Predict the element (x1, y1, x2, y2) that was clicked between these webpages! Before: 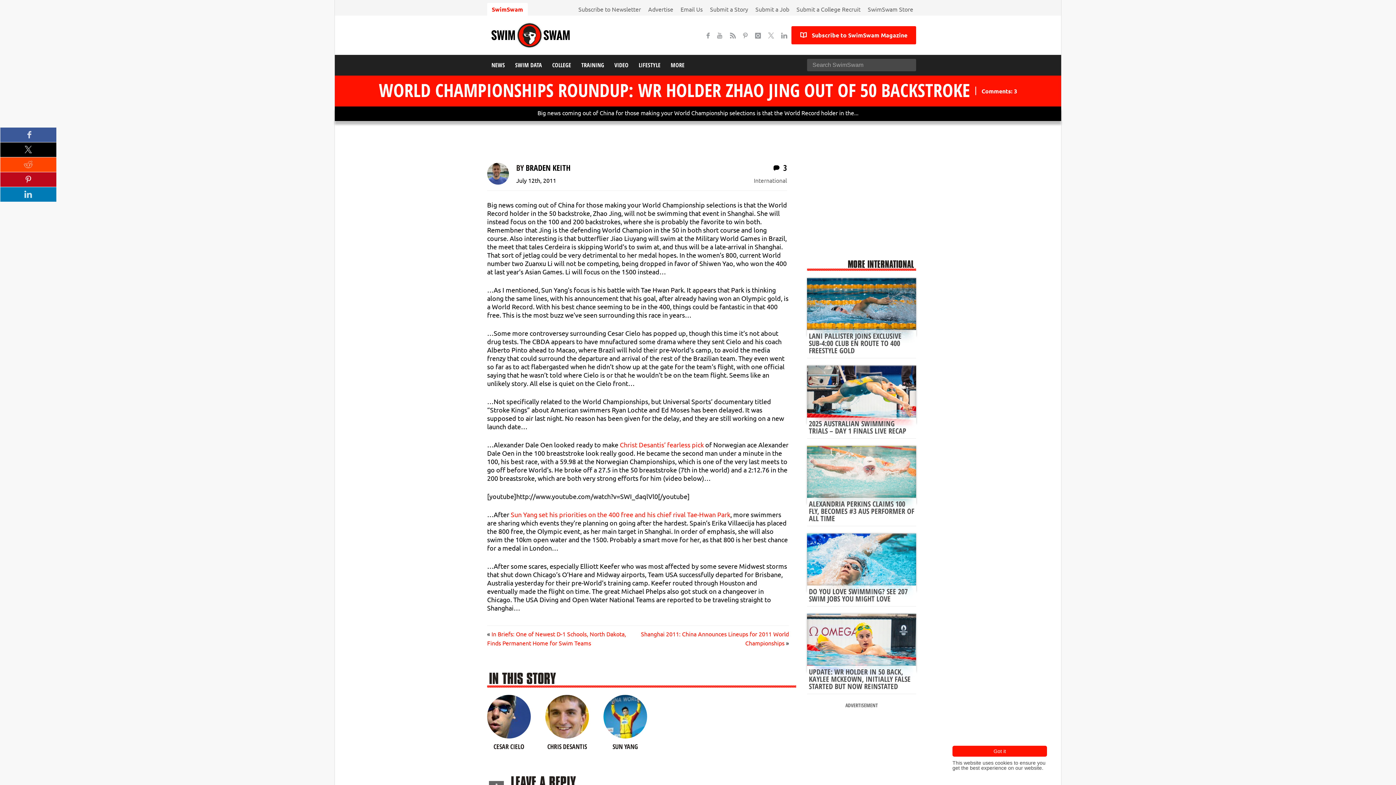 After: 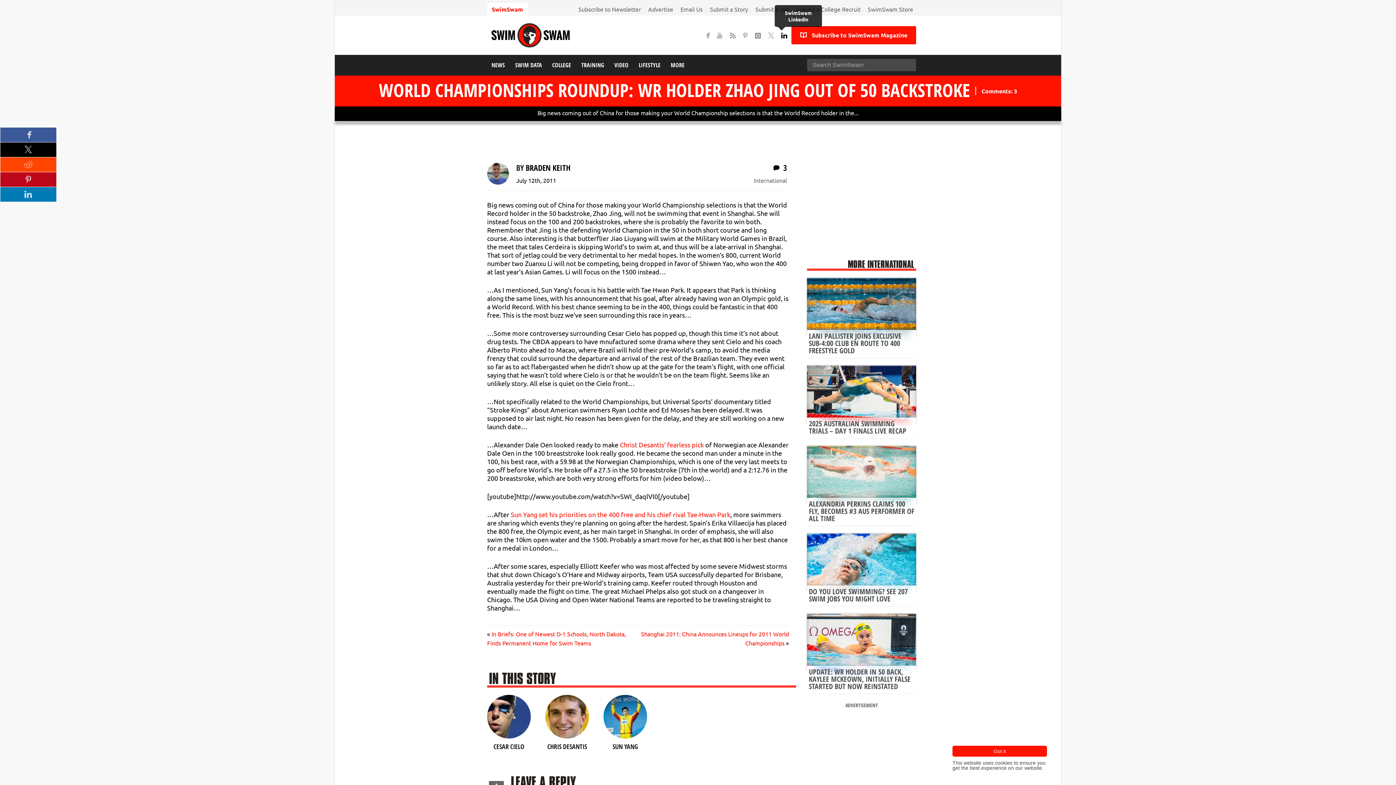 Action: bbox: (778, 28, 792, 41)